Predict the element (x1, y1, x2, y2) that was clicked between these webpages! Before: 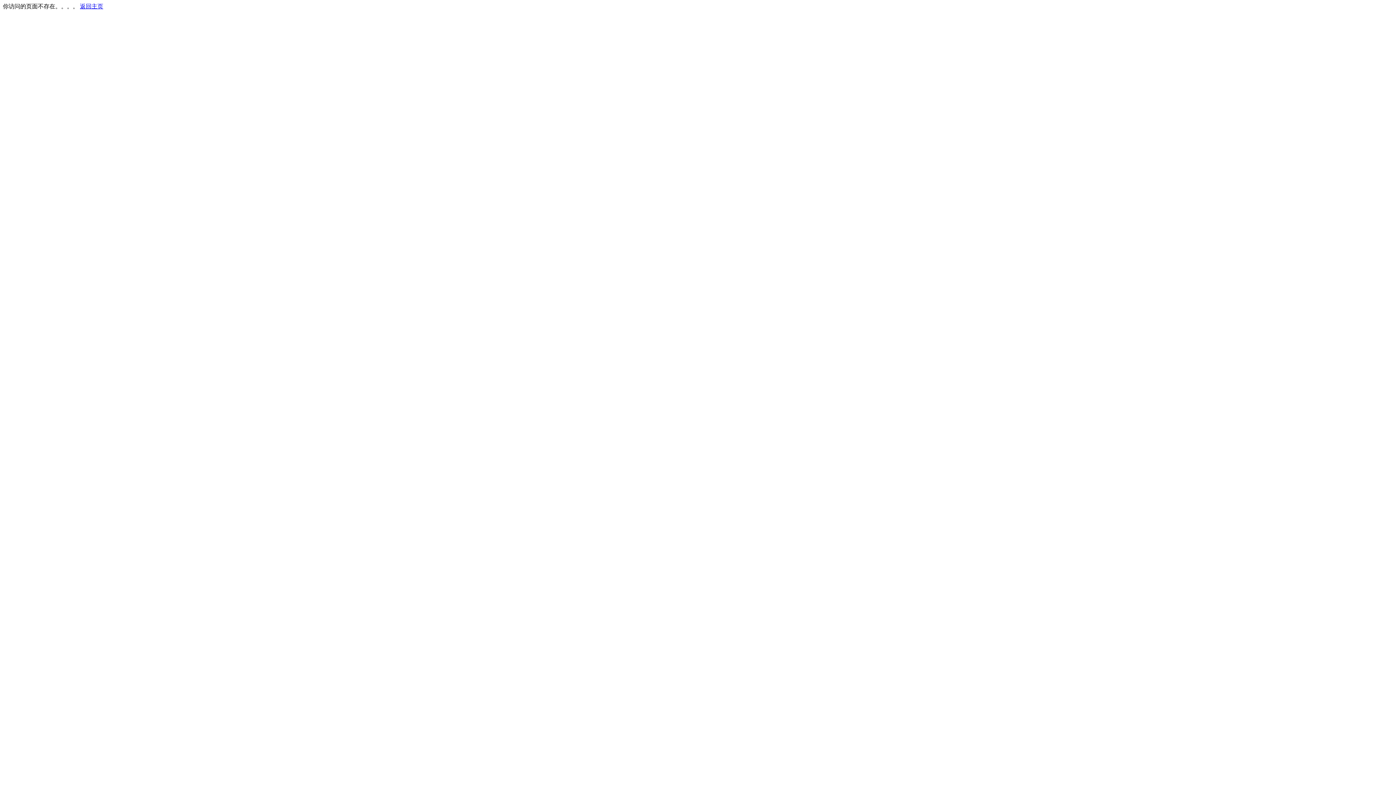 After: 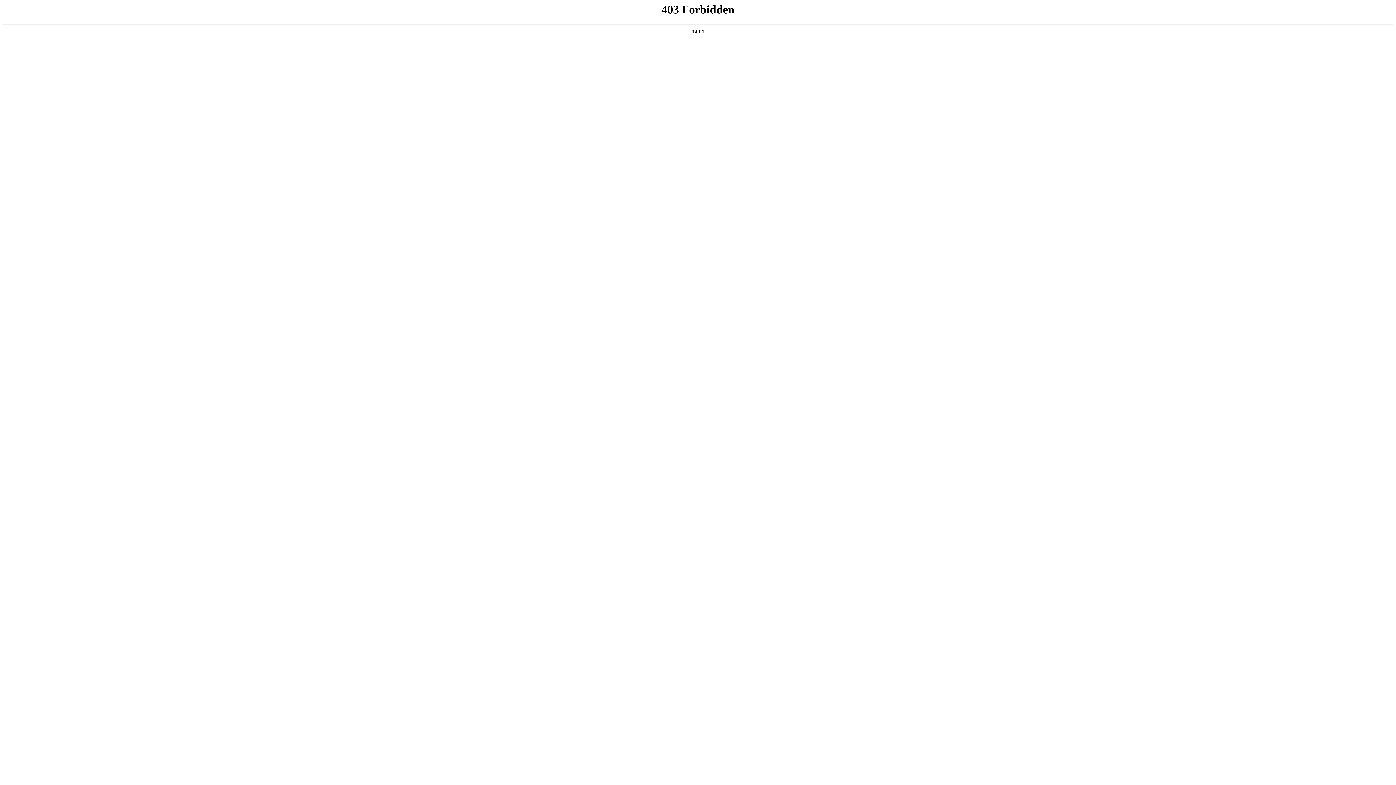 Action: label: 返回主页 bbox: (80, 3, 103, 9)